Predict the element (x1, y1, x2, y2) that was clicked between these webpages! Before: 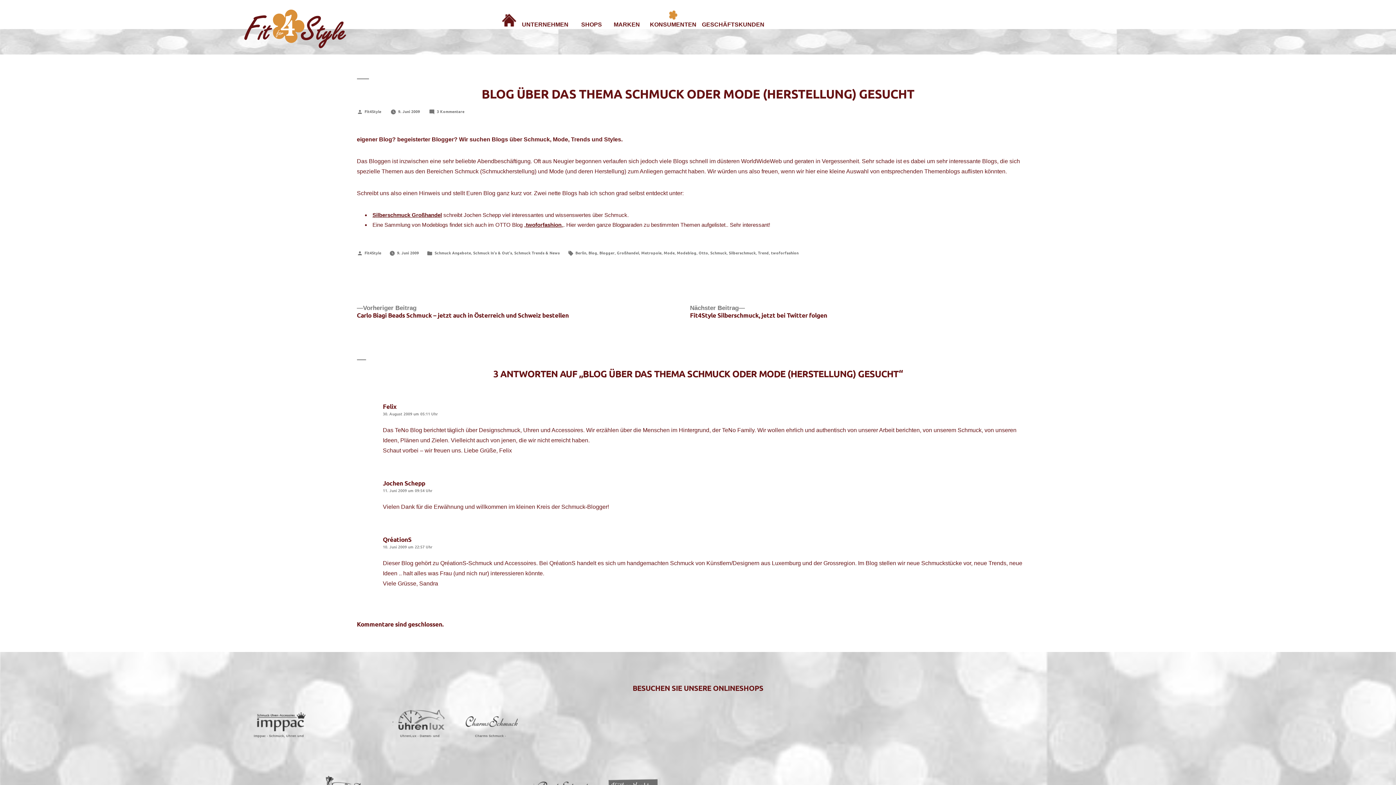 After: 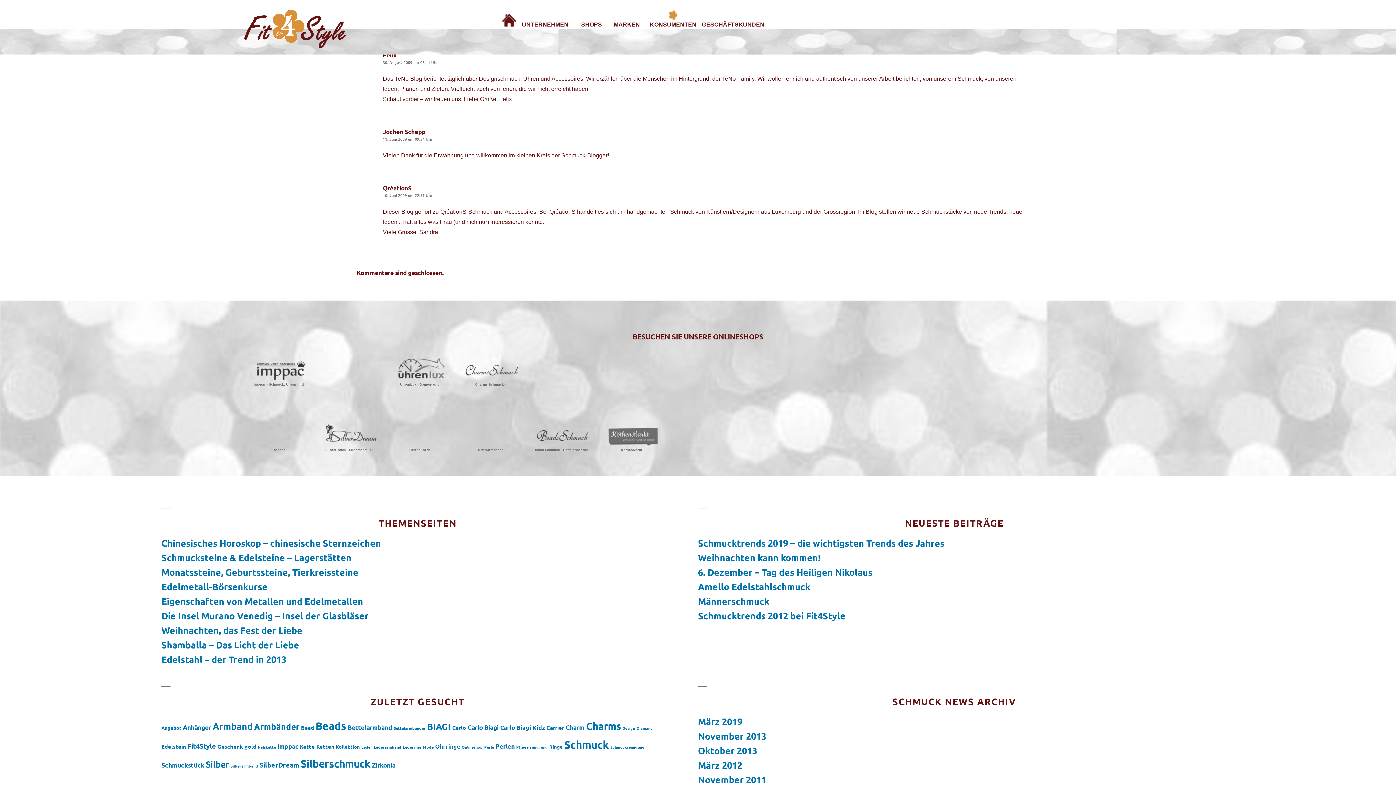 Action: bbox: (436, 108, 464, 114) label: 3 Kommentare
zu Blog über das Thema Schmuck oder Mode (Herstellung) gesucht